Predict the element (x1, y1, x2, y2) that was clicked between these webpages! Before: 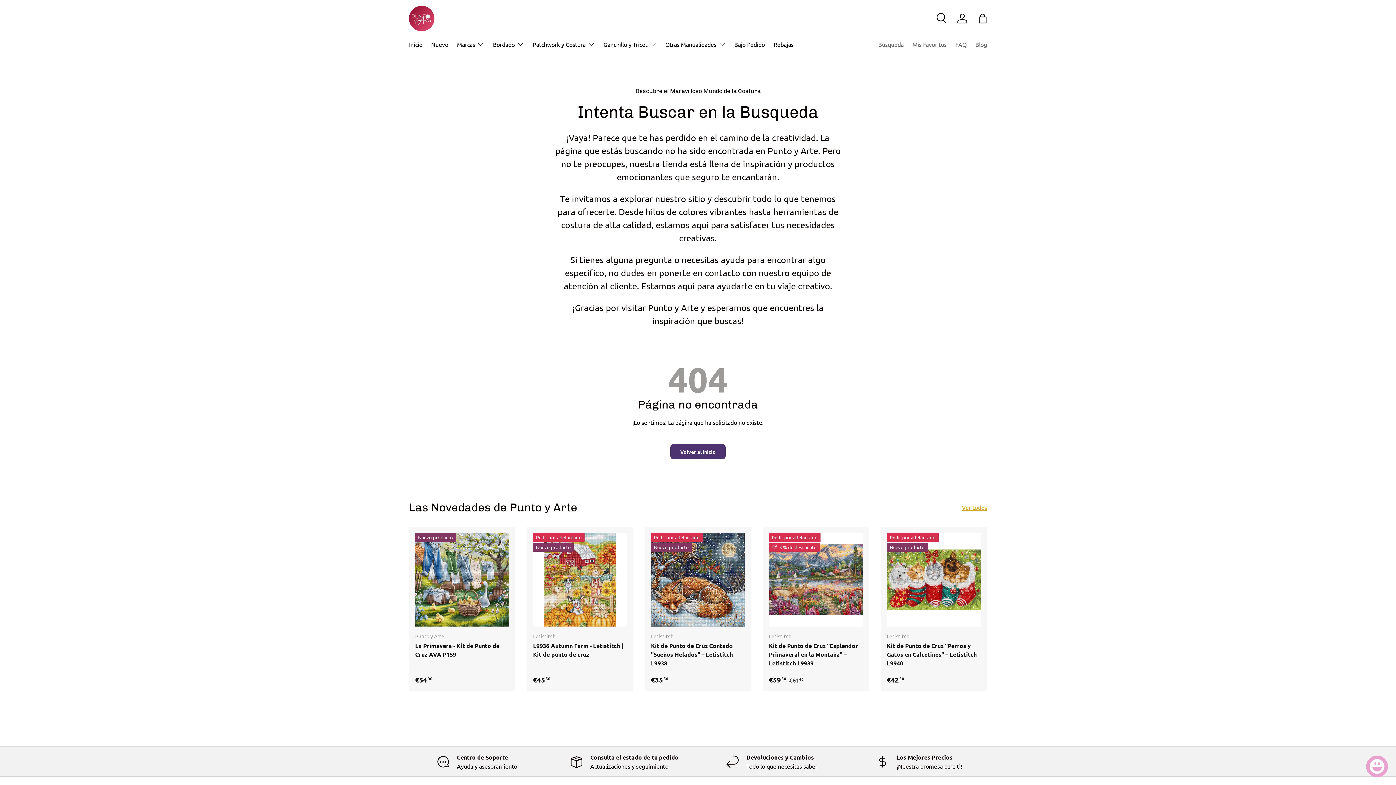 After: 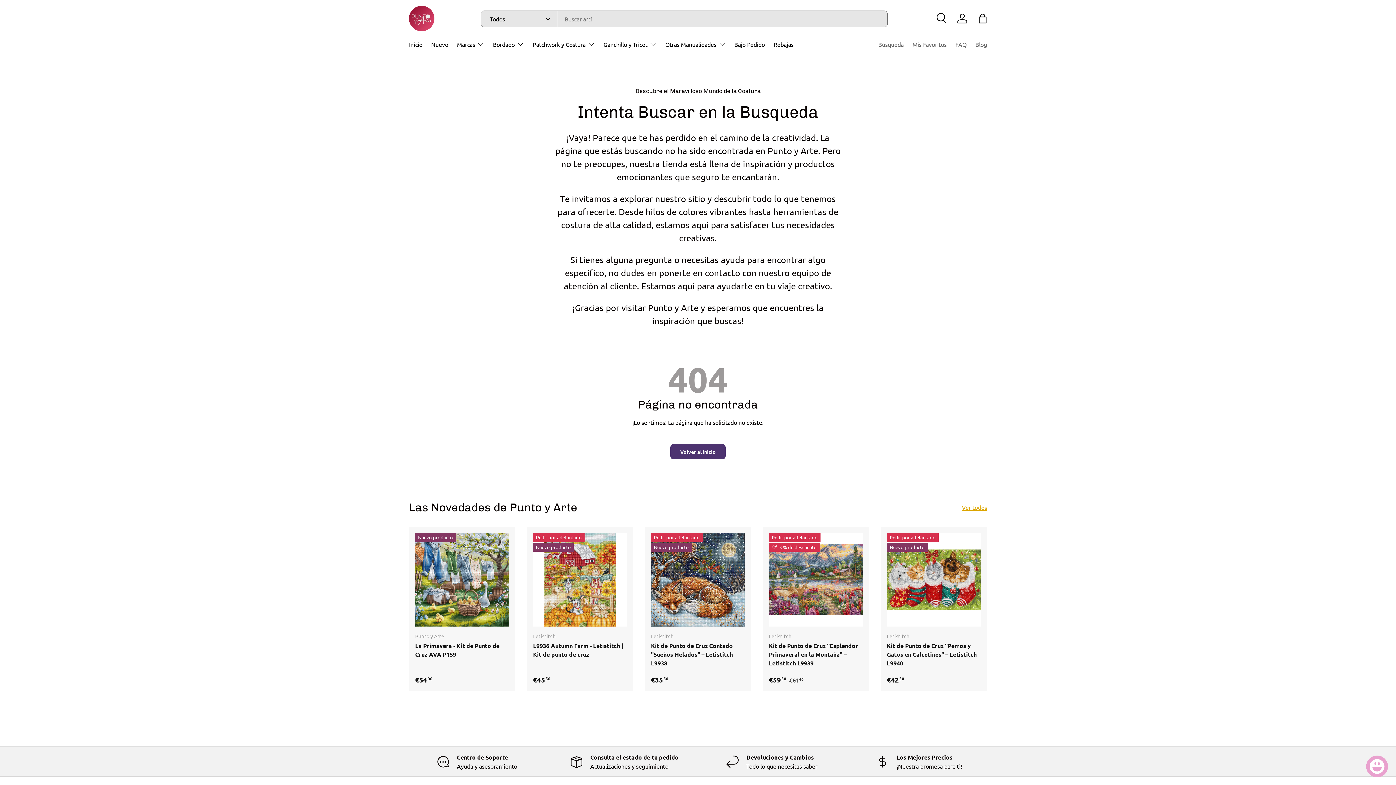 Action: label: Buscar bbox: (934, 10, 950, 26)